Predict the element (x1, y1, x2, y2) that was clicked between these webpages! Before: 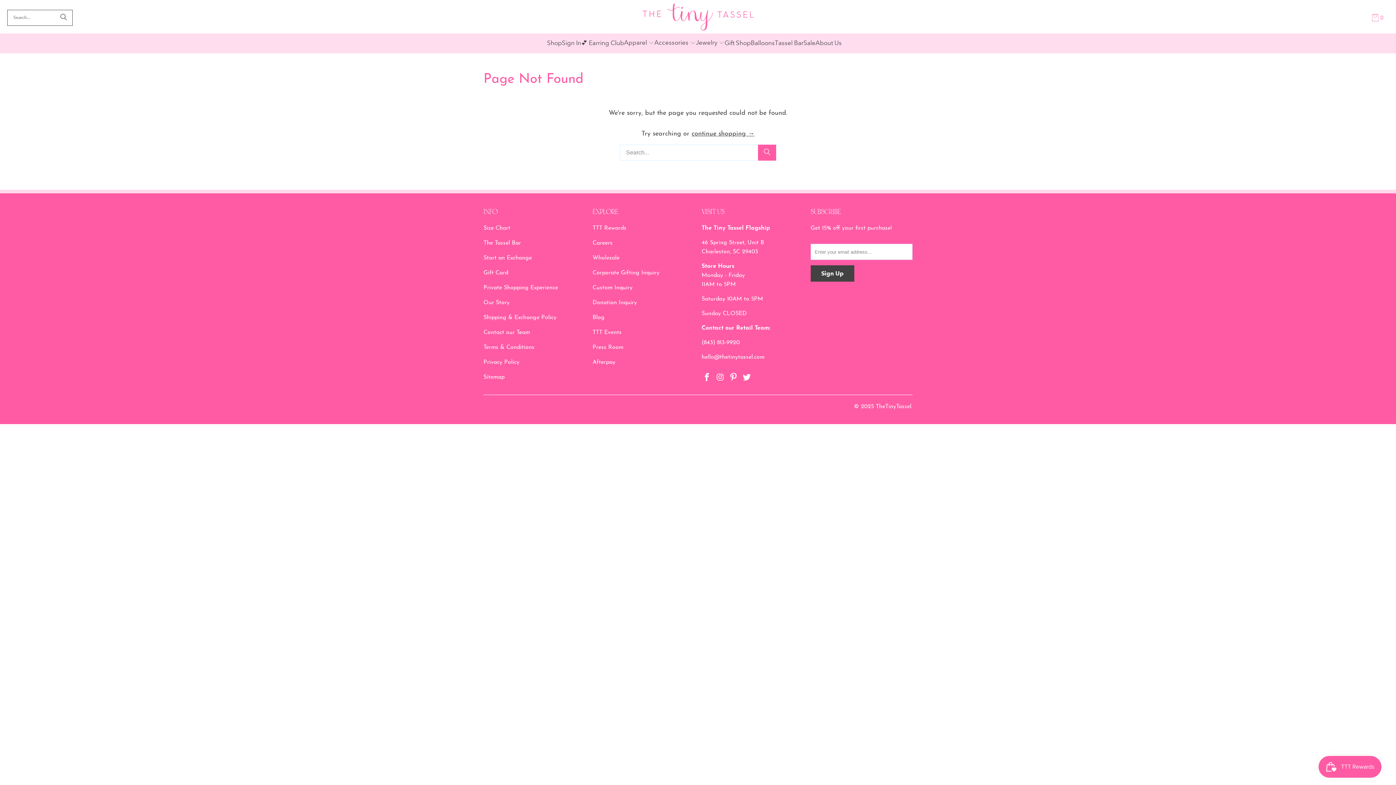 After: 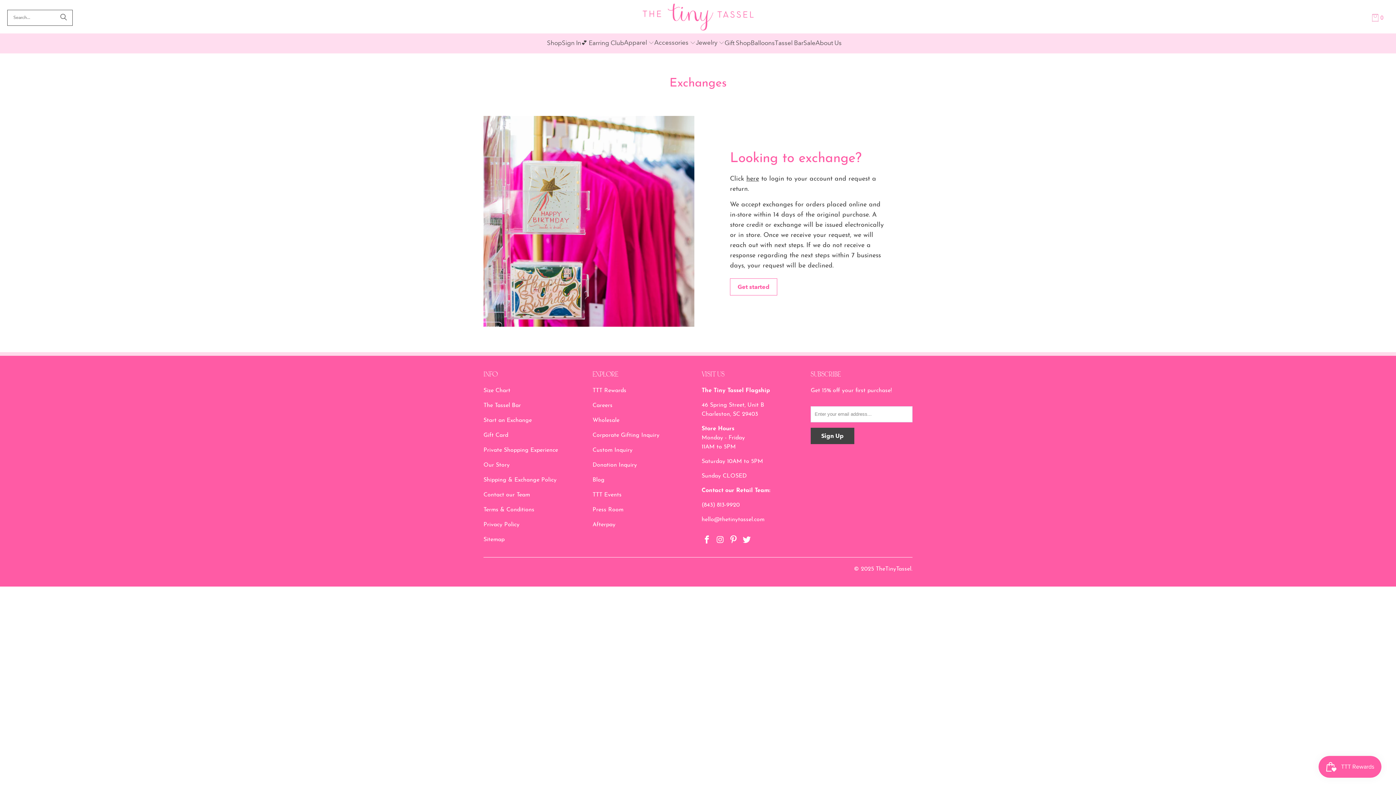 Action: label: Start an Exchange bbox: (483, 255, 532, 261)